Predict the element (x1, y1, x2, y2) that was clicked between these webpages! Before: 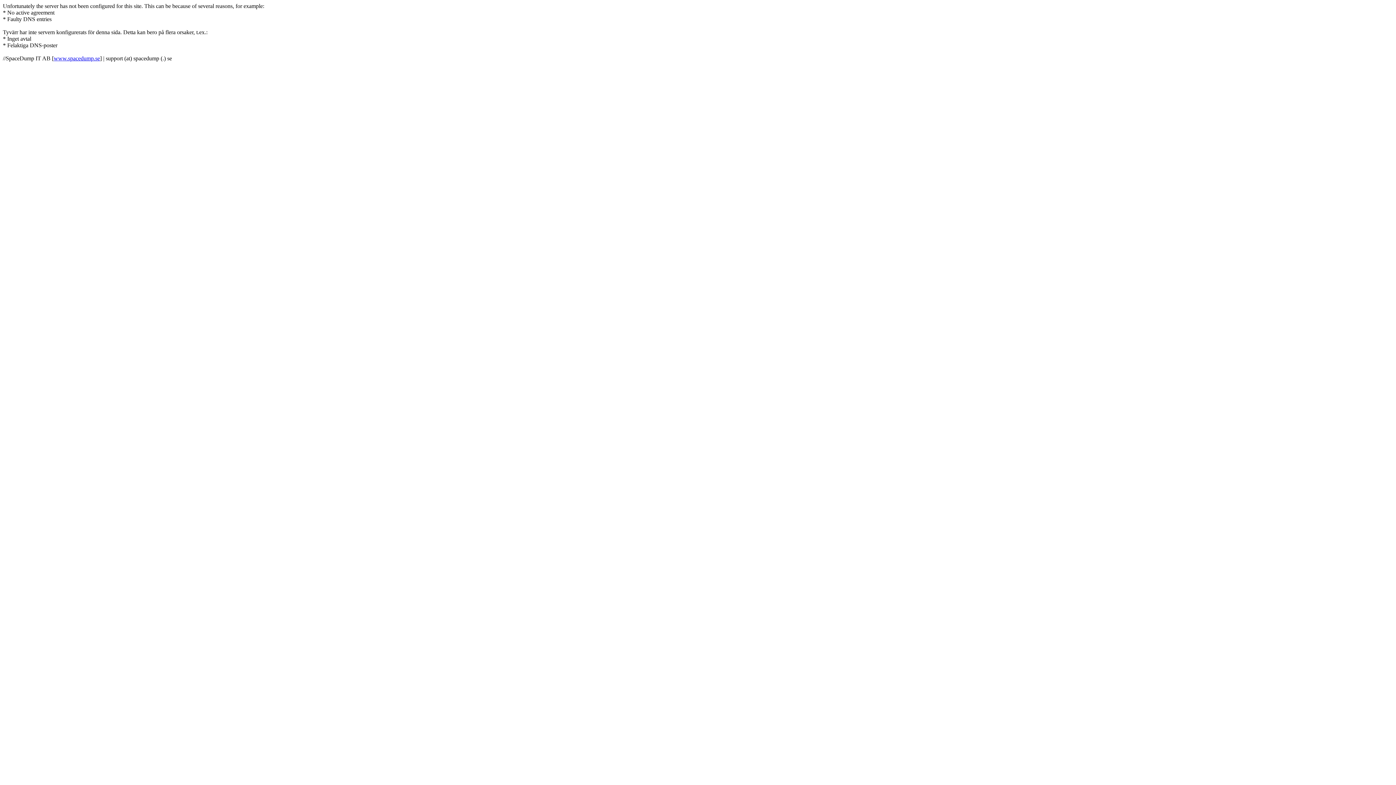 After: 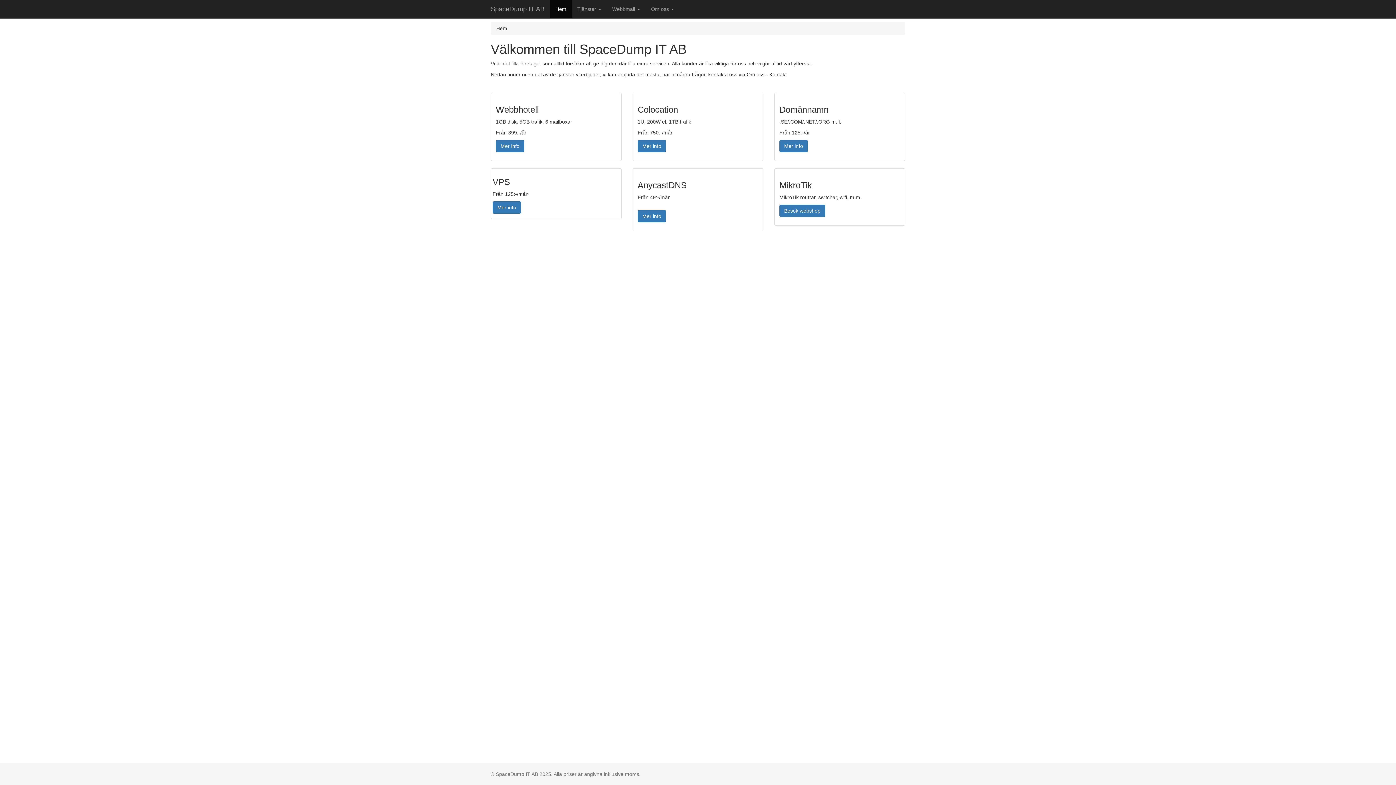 Action: bbox: (53, 55, 100, 61) label: www.spacedump.se